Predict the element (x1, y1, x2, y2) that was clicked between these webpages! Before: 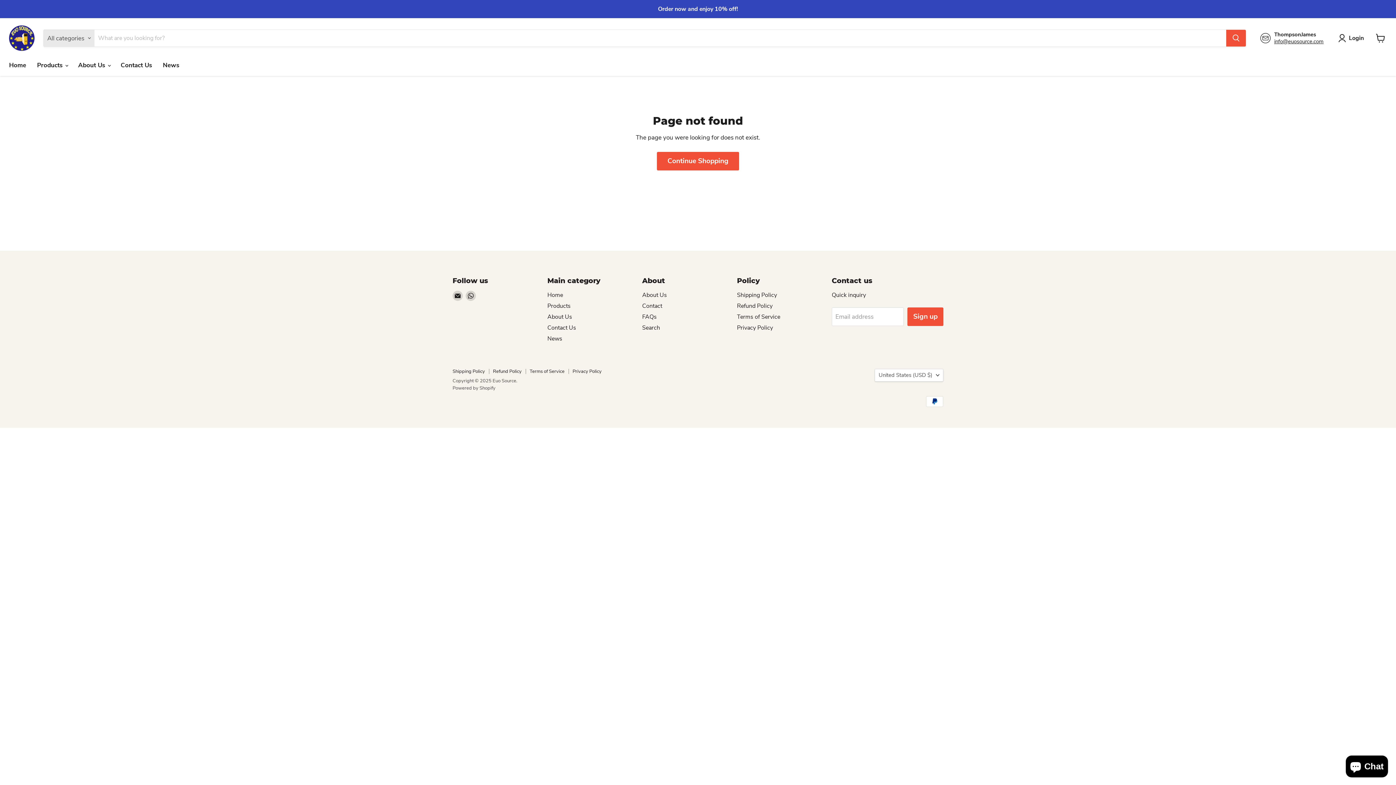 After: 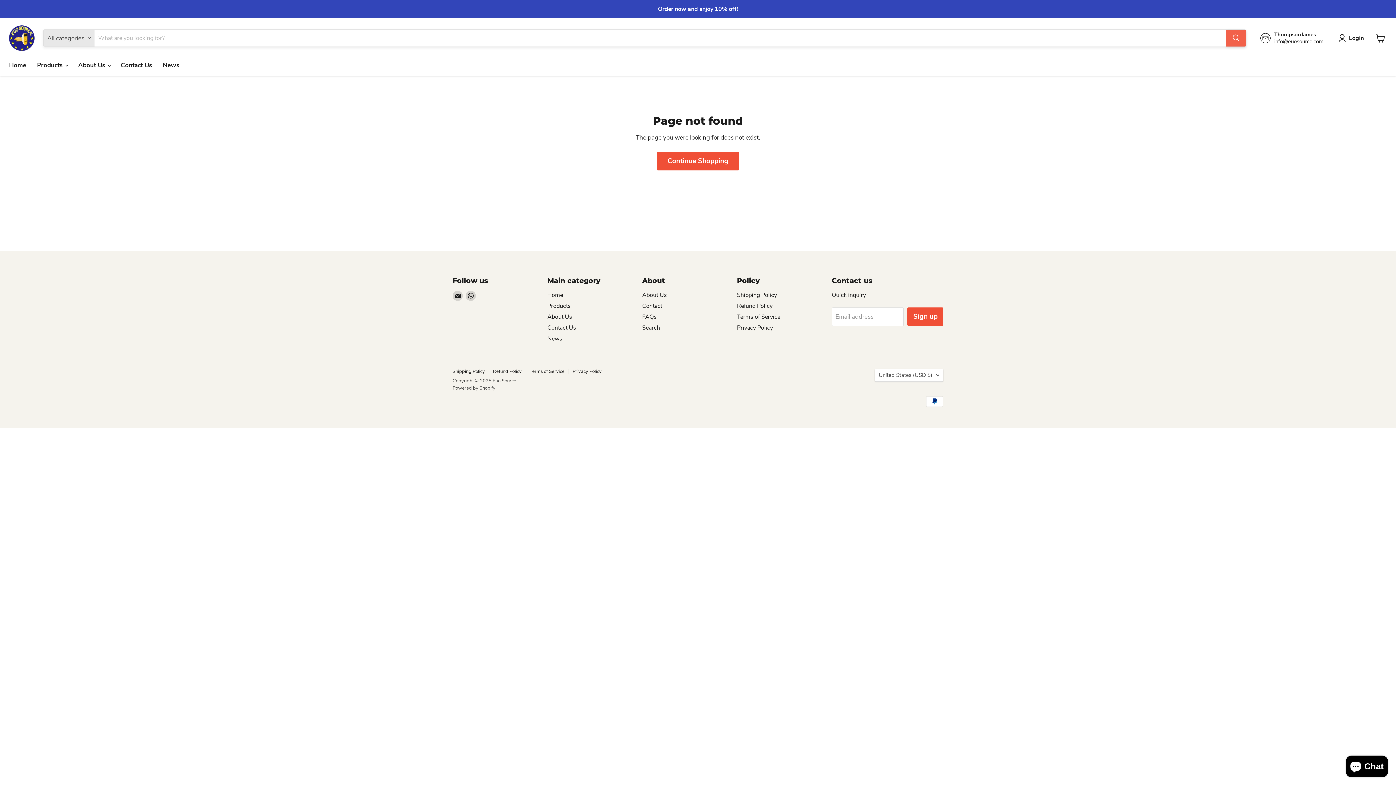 Action: label: Search bbox: (1226, 29, 1246, 46)